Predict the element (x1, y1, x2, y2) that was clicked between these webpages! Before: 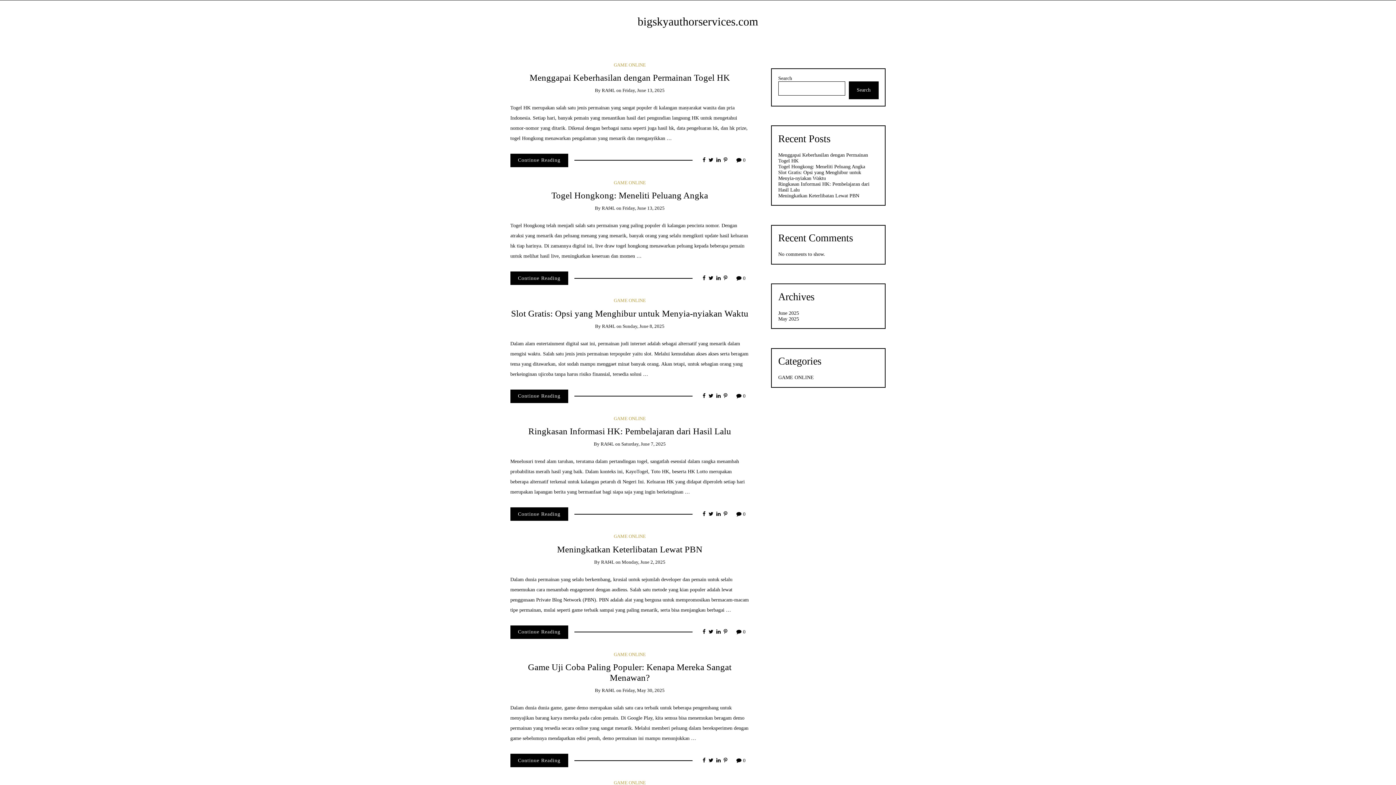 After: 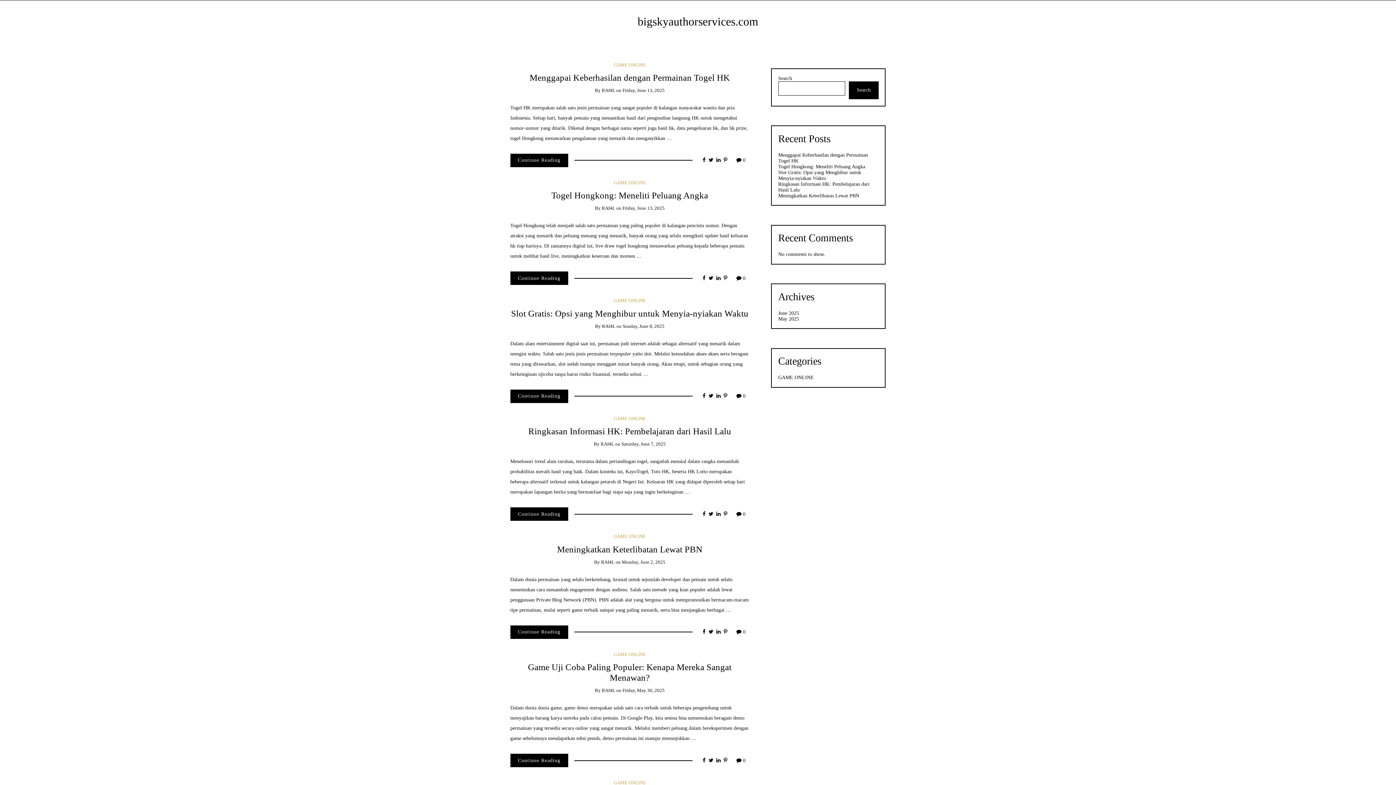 Action: bbox: (716, 629, 720, 635)